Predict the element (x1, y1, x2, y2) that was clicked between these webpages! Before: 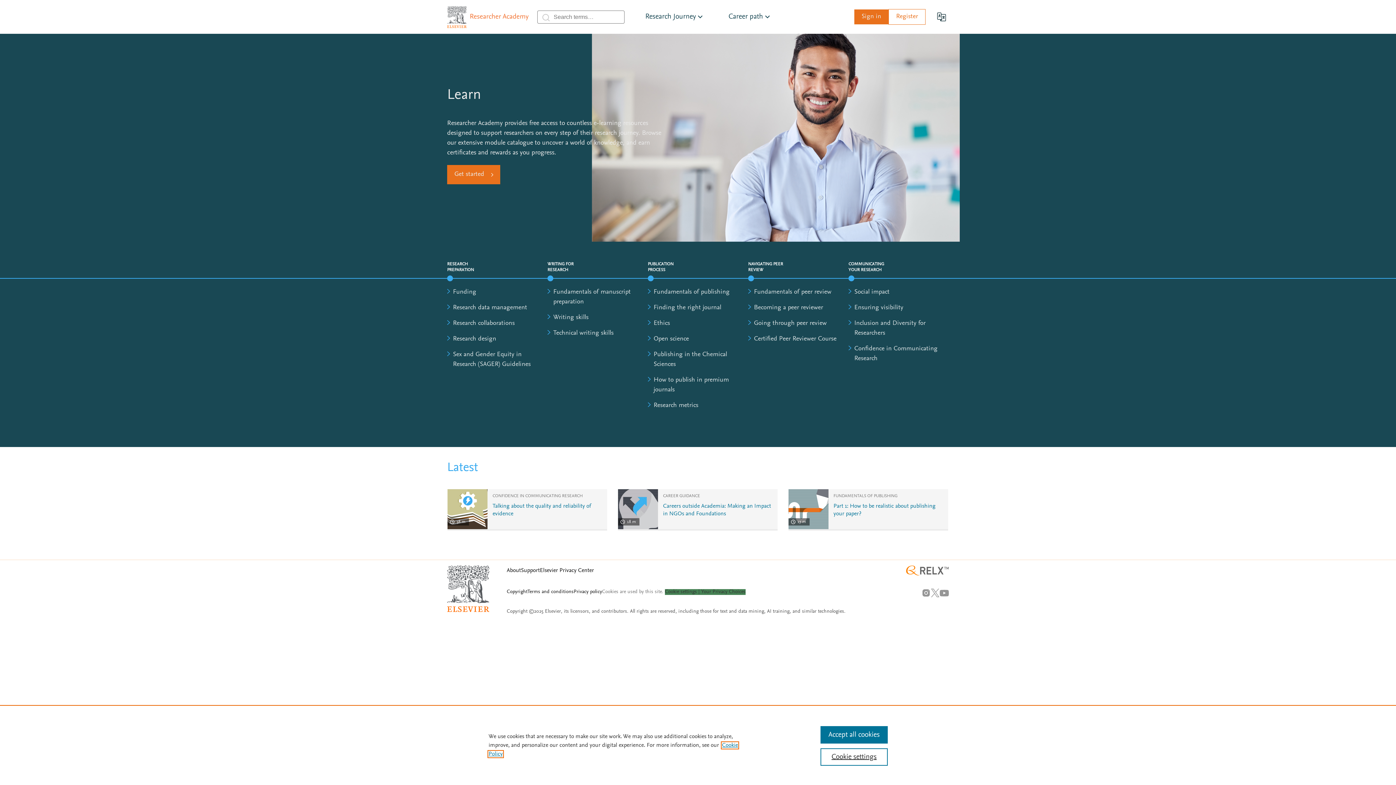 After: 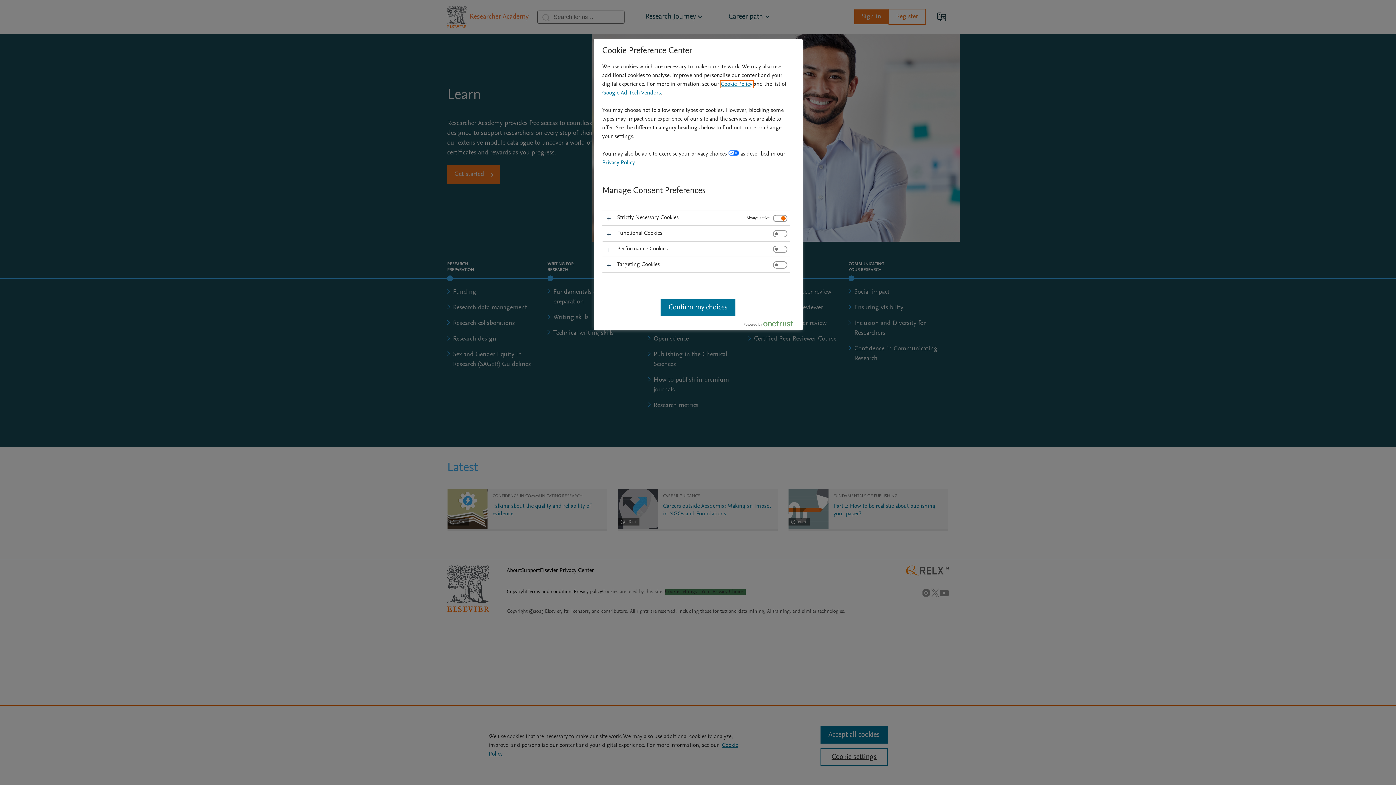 Action: bbox: (820, 748, 887, 766) label: Cookie settings